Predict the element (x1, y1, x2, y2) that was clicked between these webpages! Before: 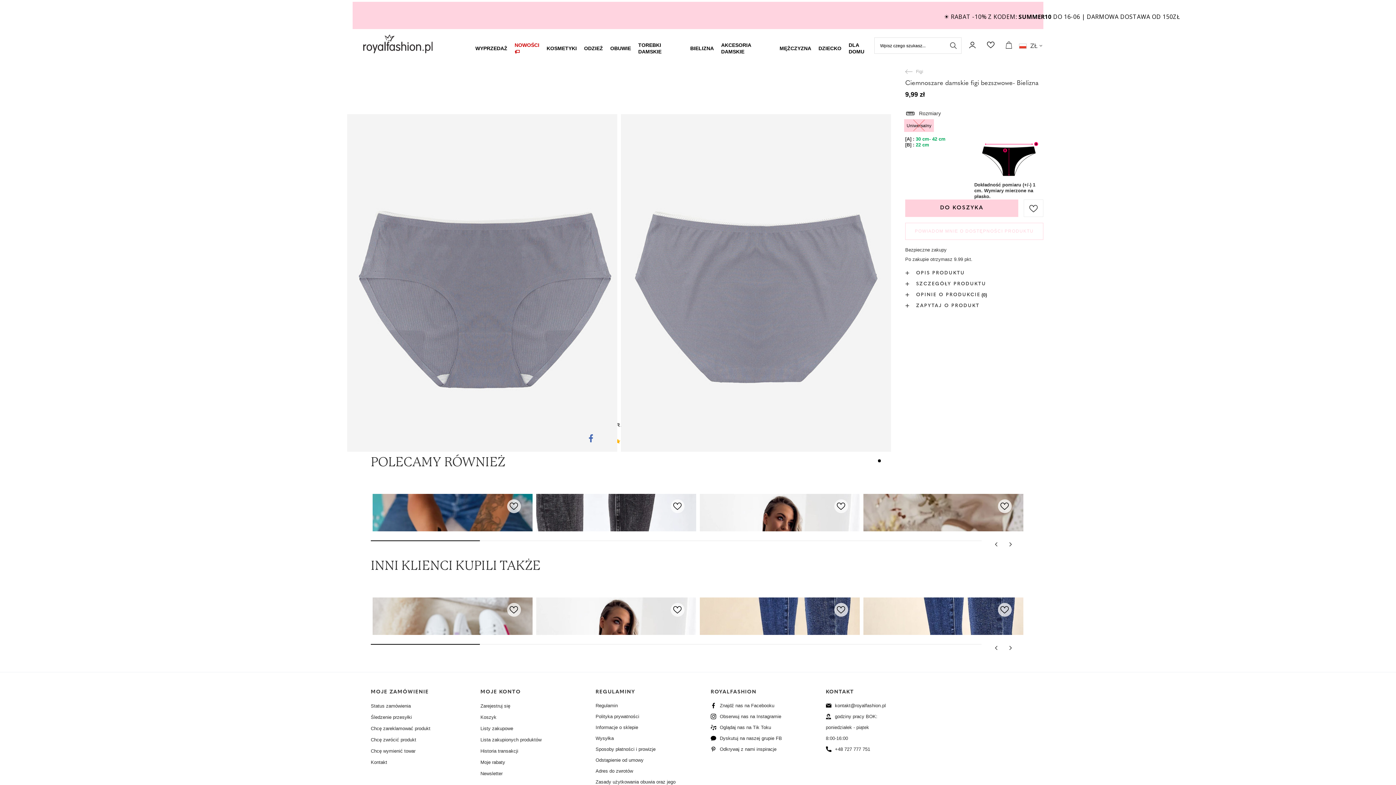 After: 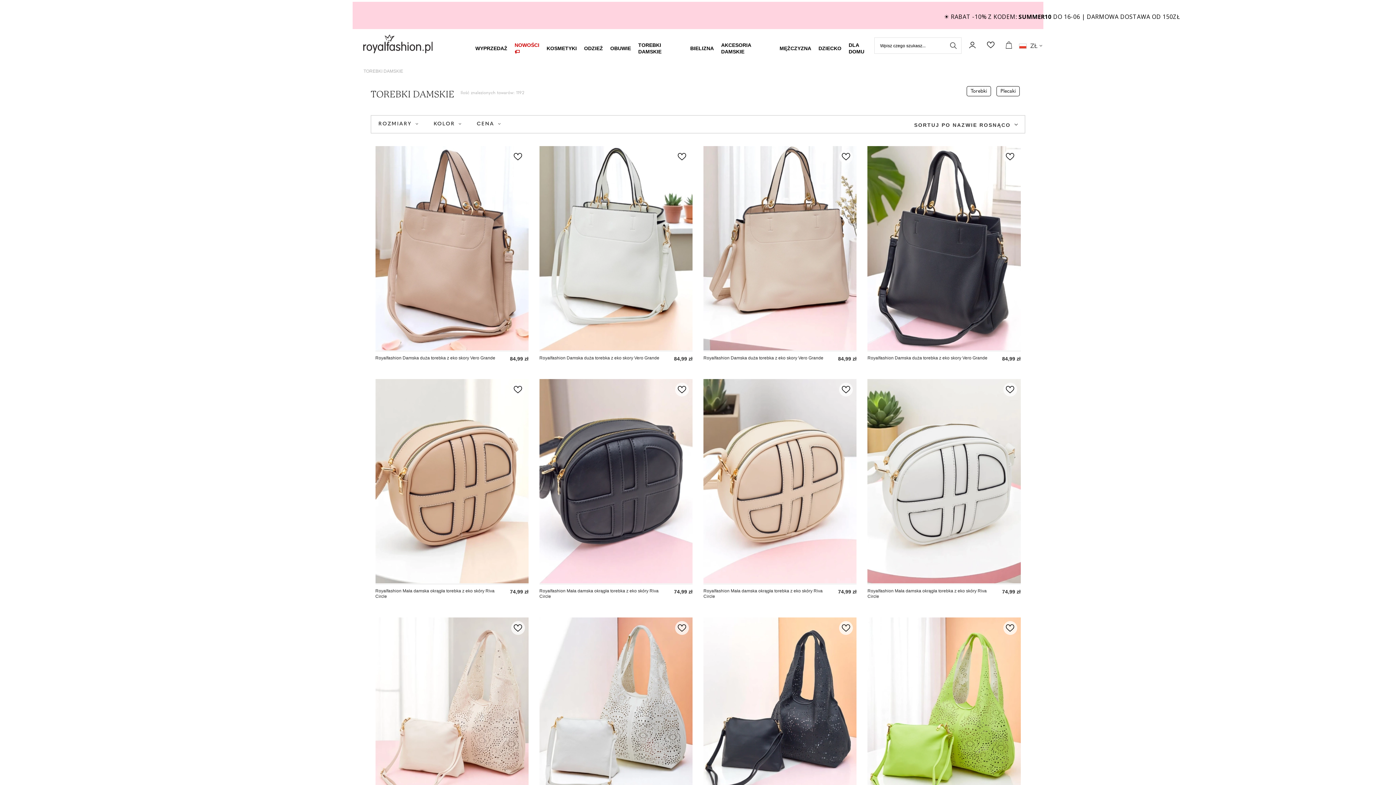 Action: label: TOREBKI DAMSKIE bbox: (638, 41, 683, 54)